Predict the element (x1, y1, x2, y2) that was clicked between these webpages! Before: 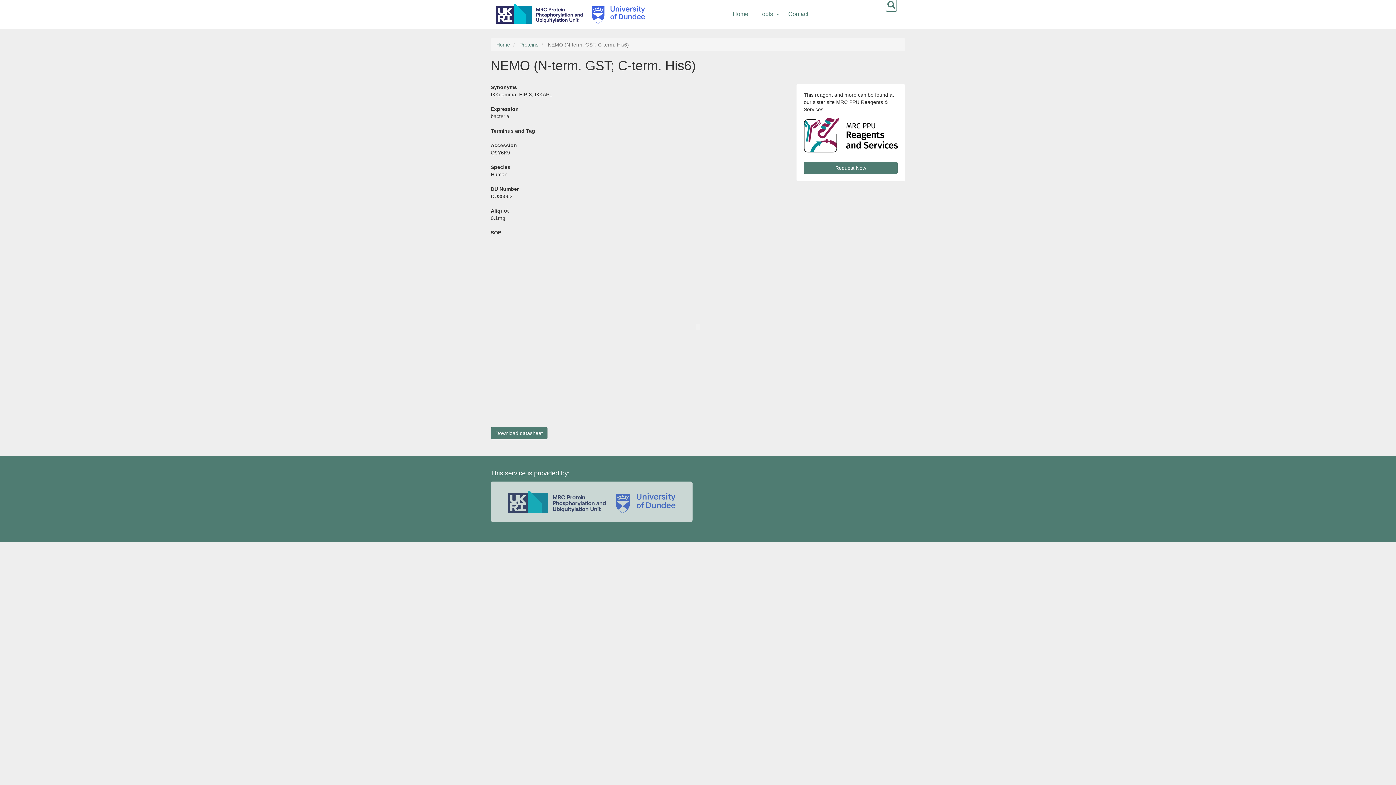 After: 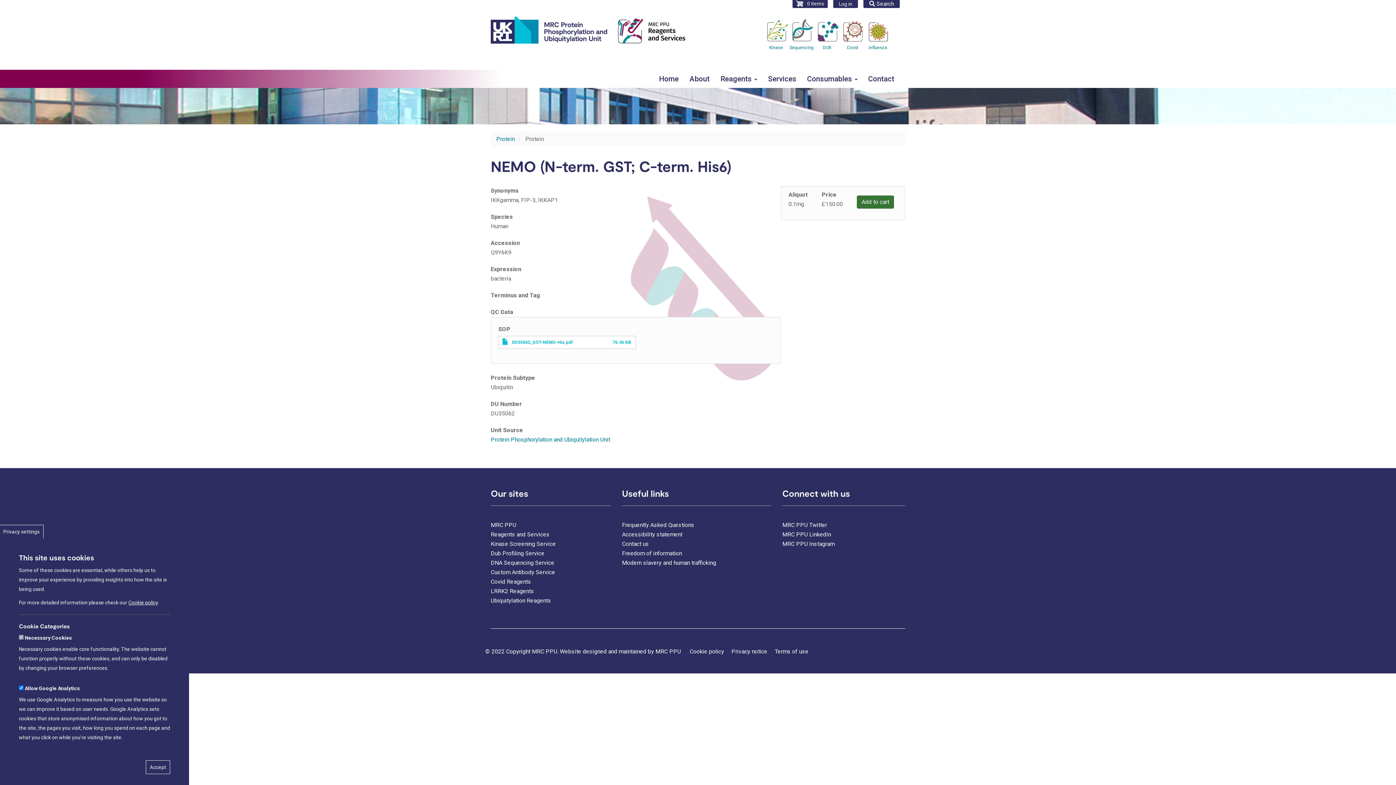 Action: bbox: (804, 161, 897, 174) label: Request Now